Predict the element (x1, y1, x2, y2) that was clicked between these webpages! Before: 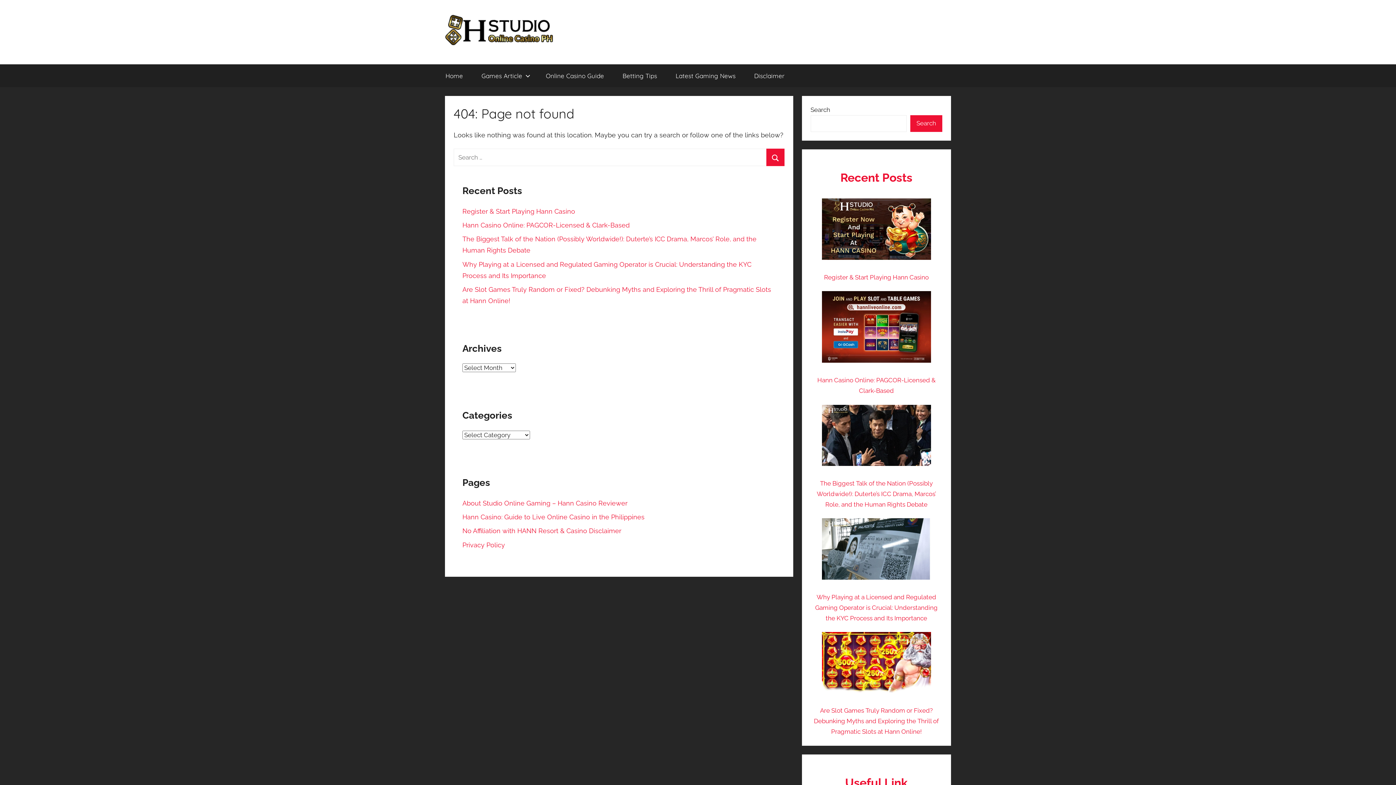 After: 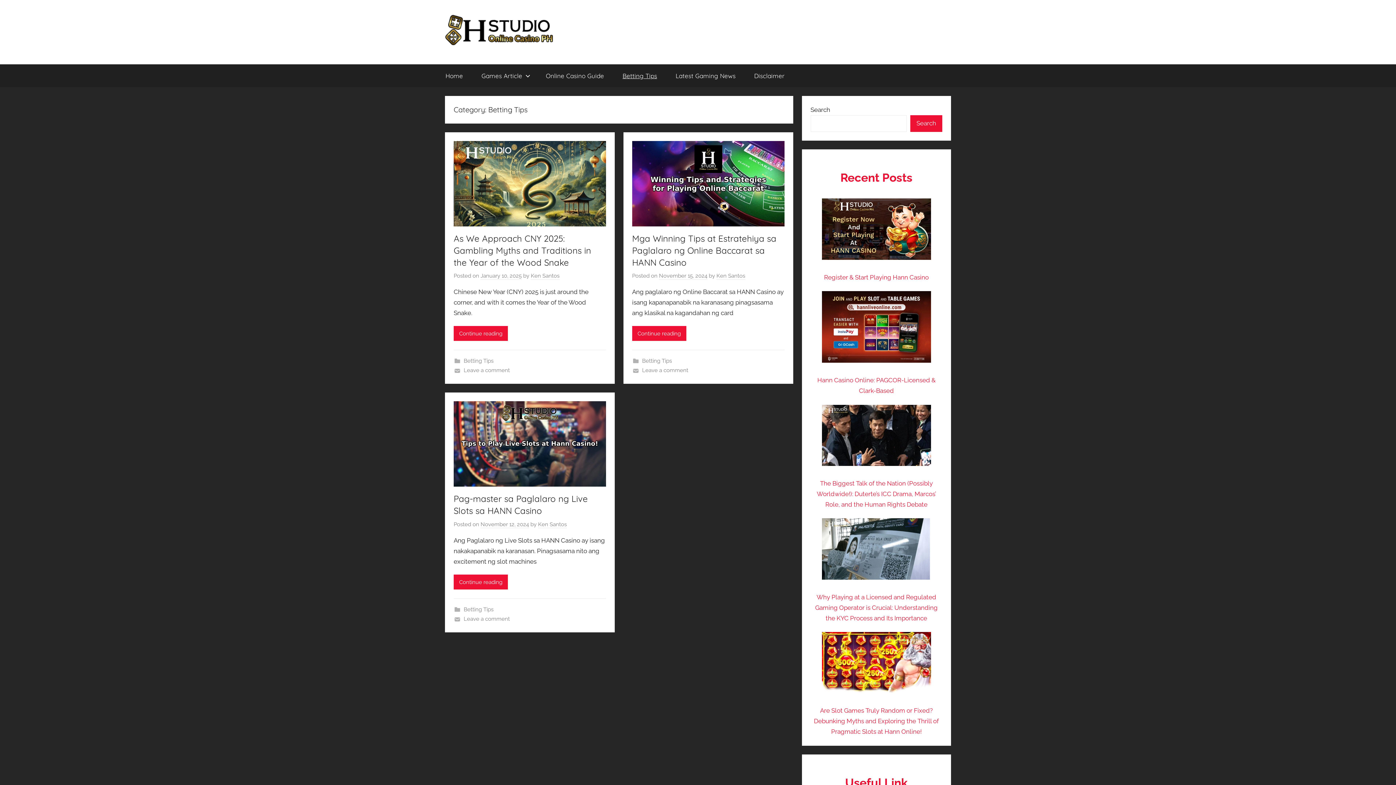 Action: bbox: (613, 64, 666, 87) label: Betting Tips